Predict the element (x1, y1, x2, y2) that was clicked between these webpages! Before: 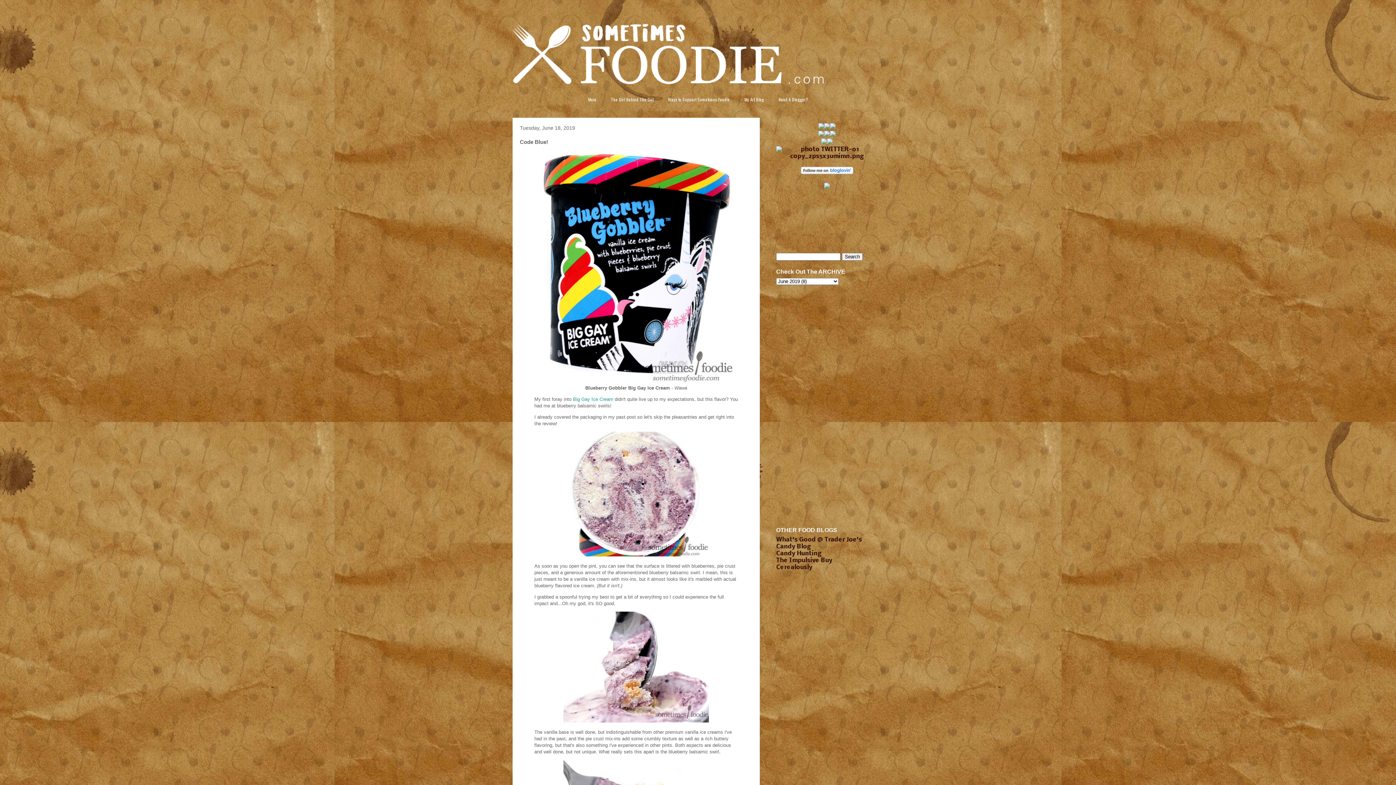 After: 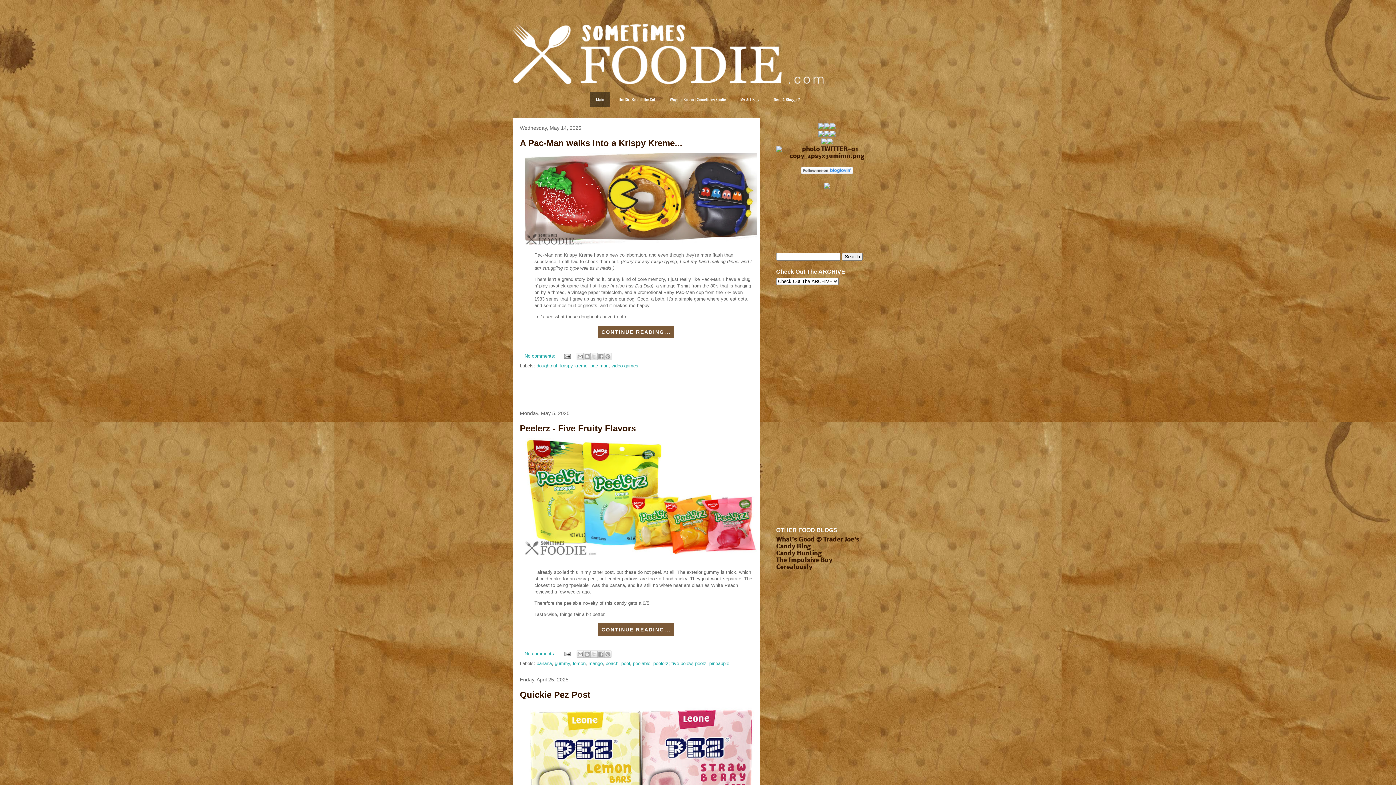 Action: label: Main bbox: (581, 92, 603, 106)